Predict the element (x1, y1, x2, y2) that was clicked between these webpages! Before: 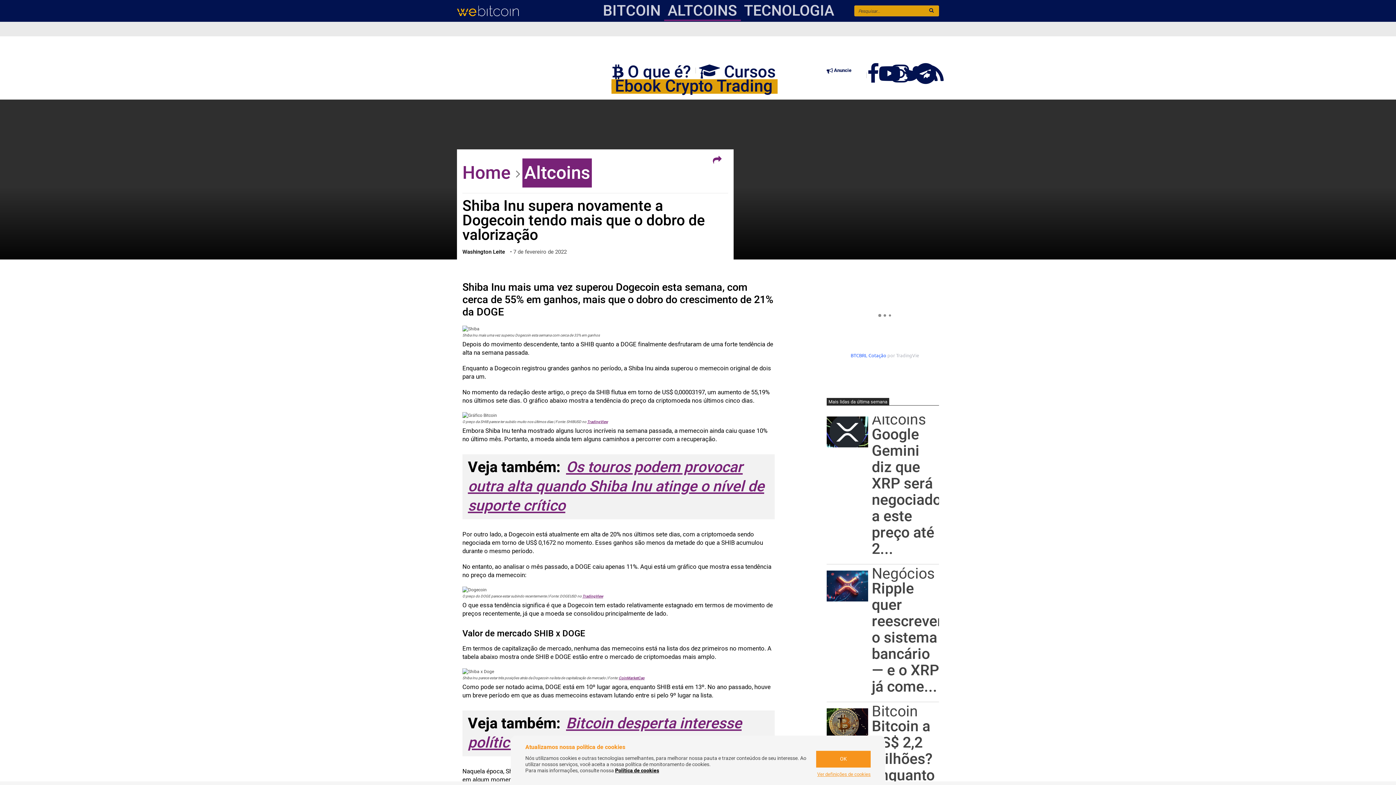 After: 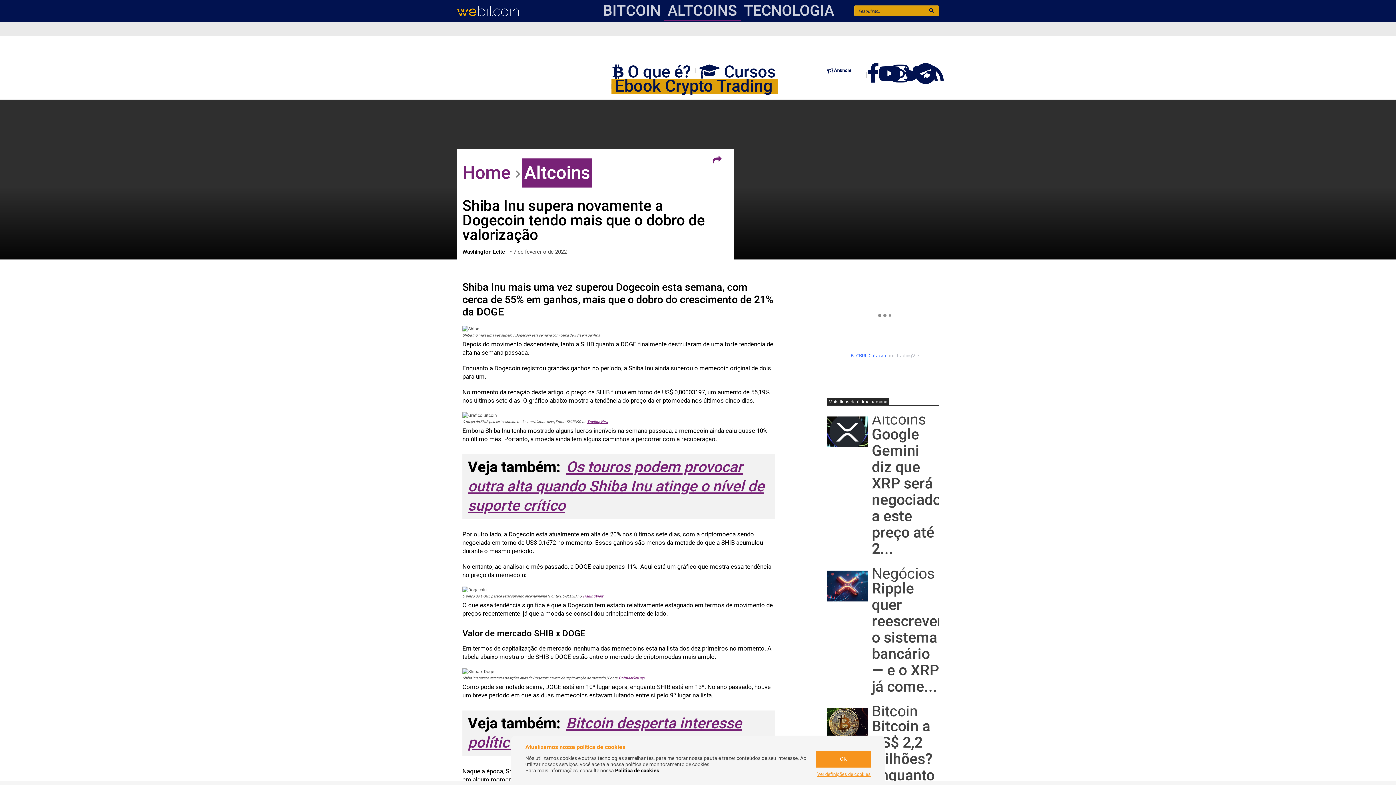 Action: bbox: (468, 713, 741, 754) label: Bitcoin desperta interesse político em Vladimir Putin e Xi Jinping